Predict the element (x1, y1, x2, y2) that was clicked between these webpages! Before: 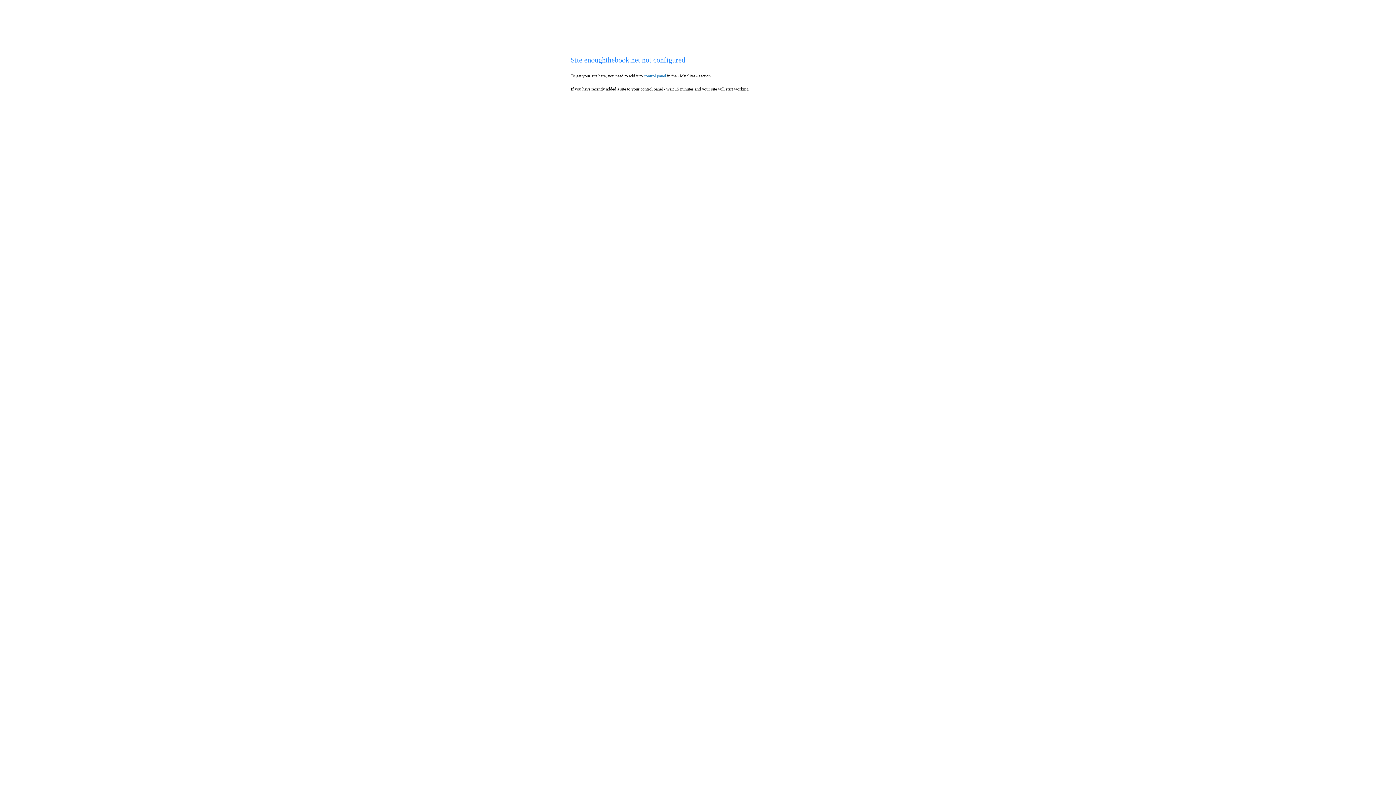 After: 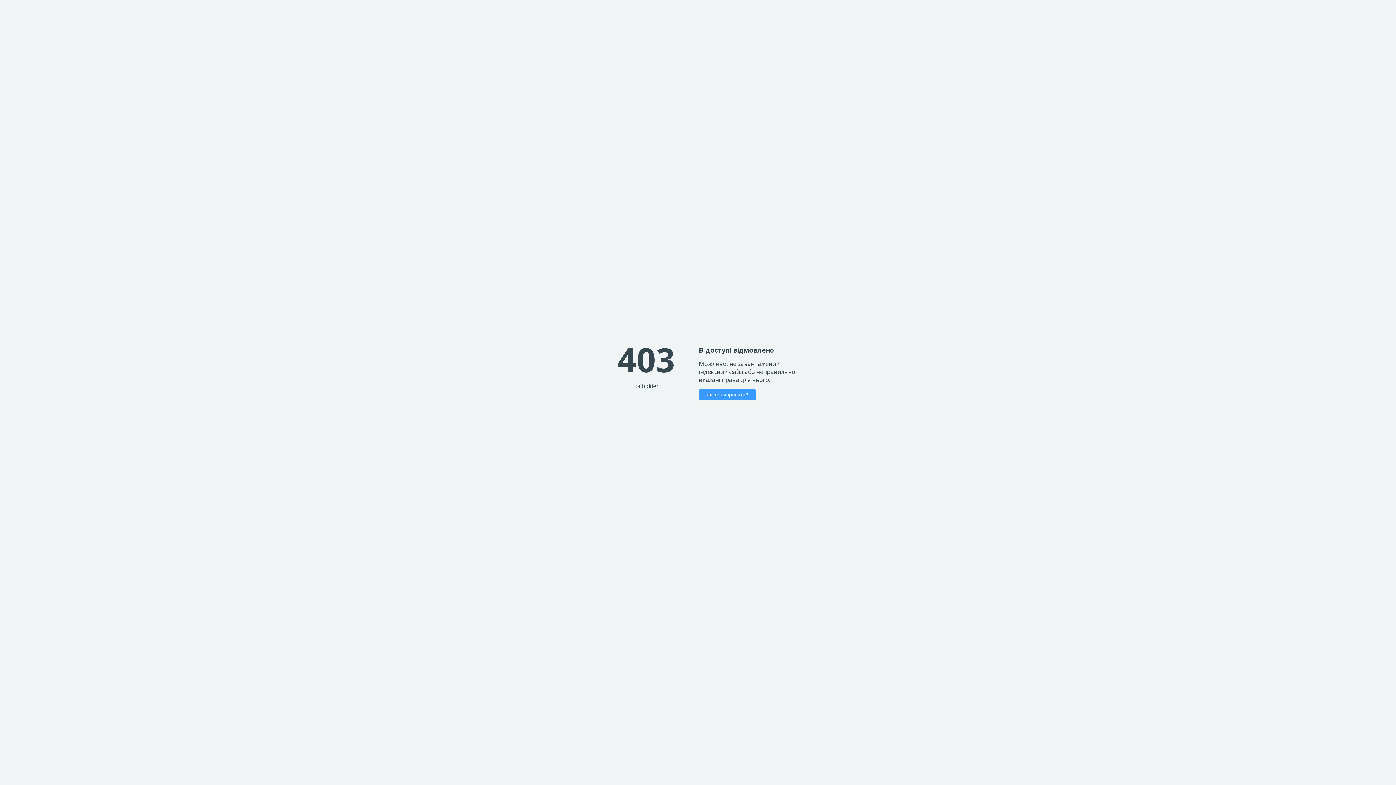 Action: bbox: (644, 73, 666, 78) label: control panel